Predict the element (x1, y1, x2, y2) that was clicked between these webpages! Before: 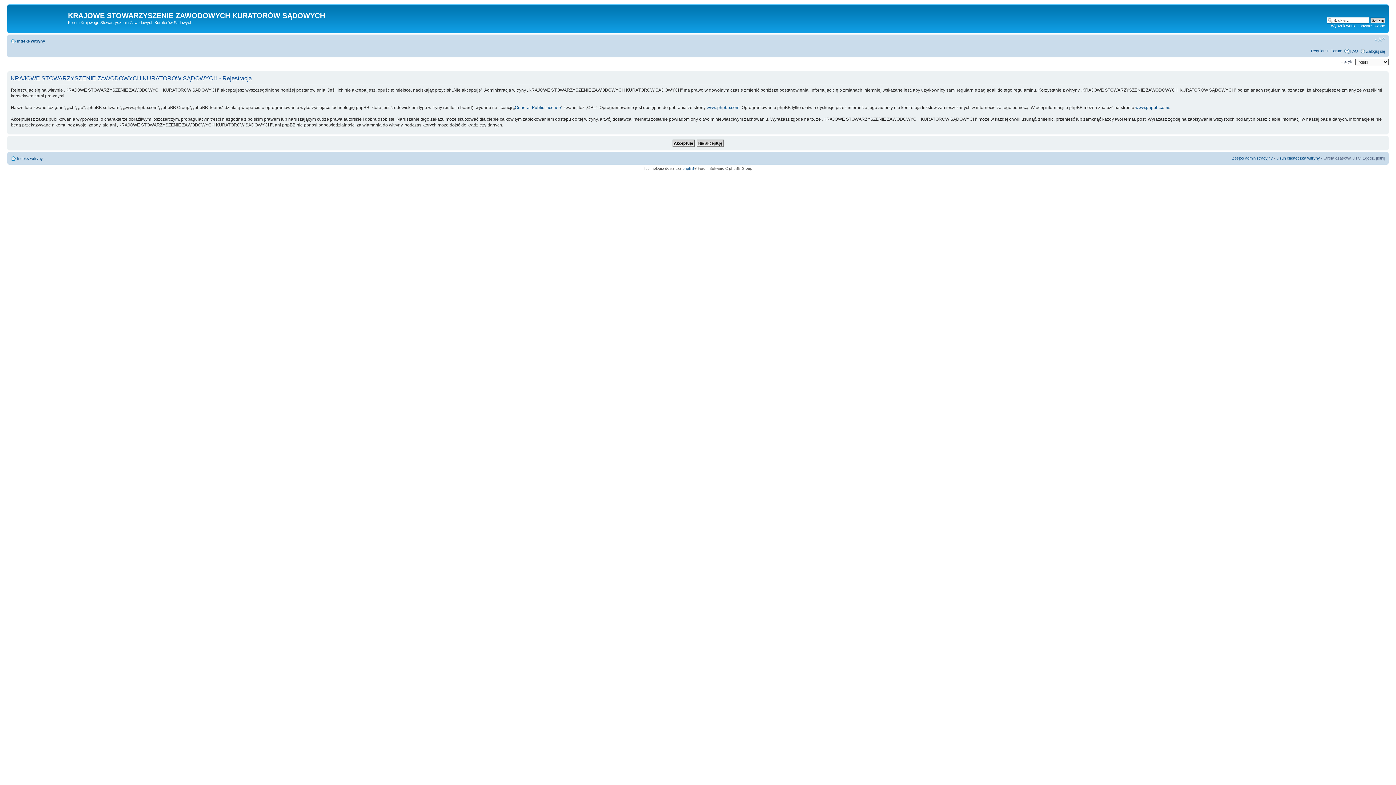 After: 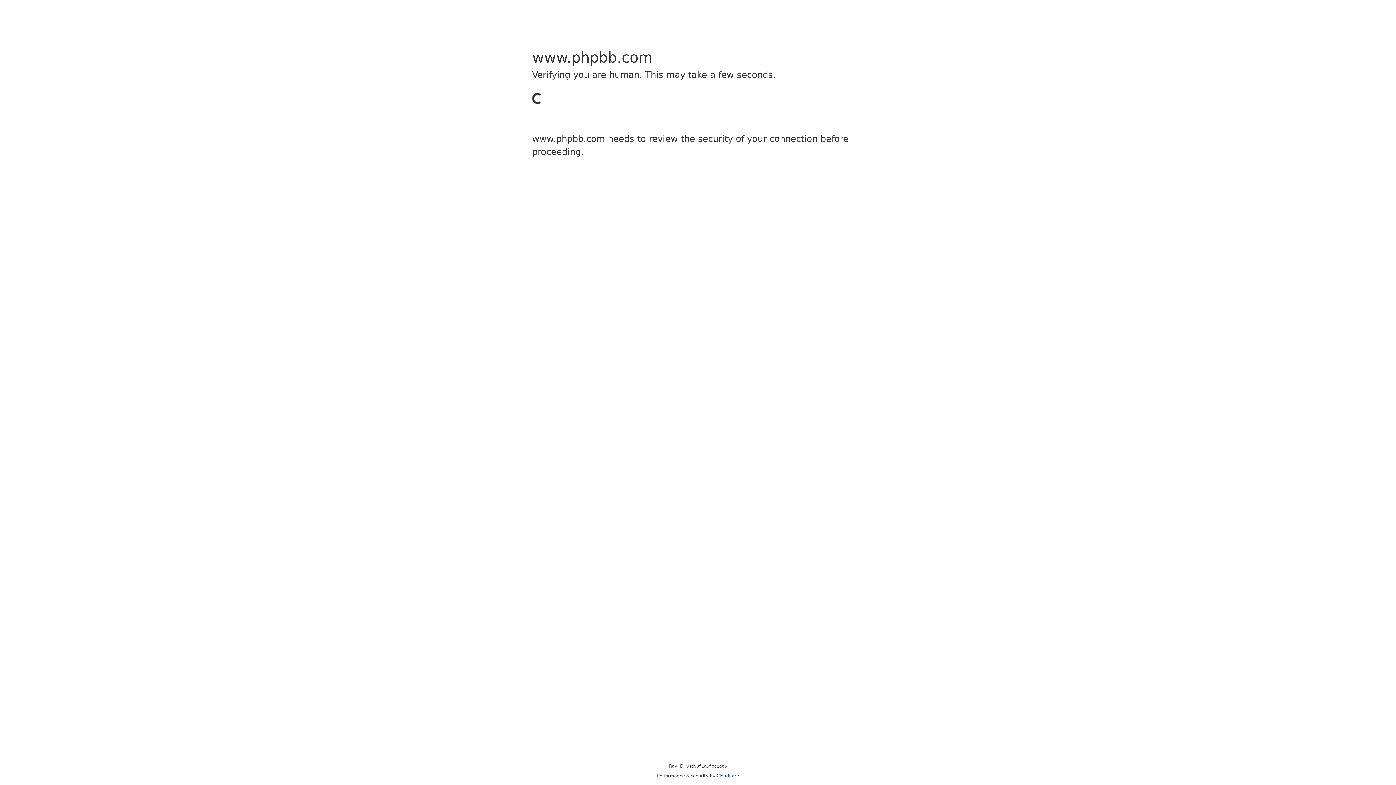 Action: bbox: (706, 105, 739, 110) label: www.phpbb.com